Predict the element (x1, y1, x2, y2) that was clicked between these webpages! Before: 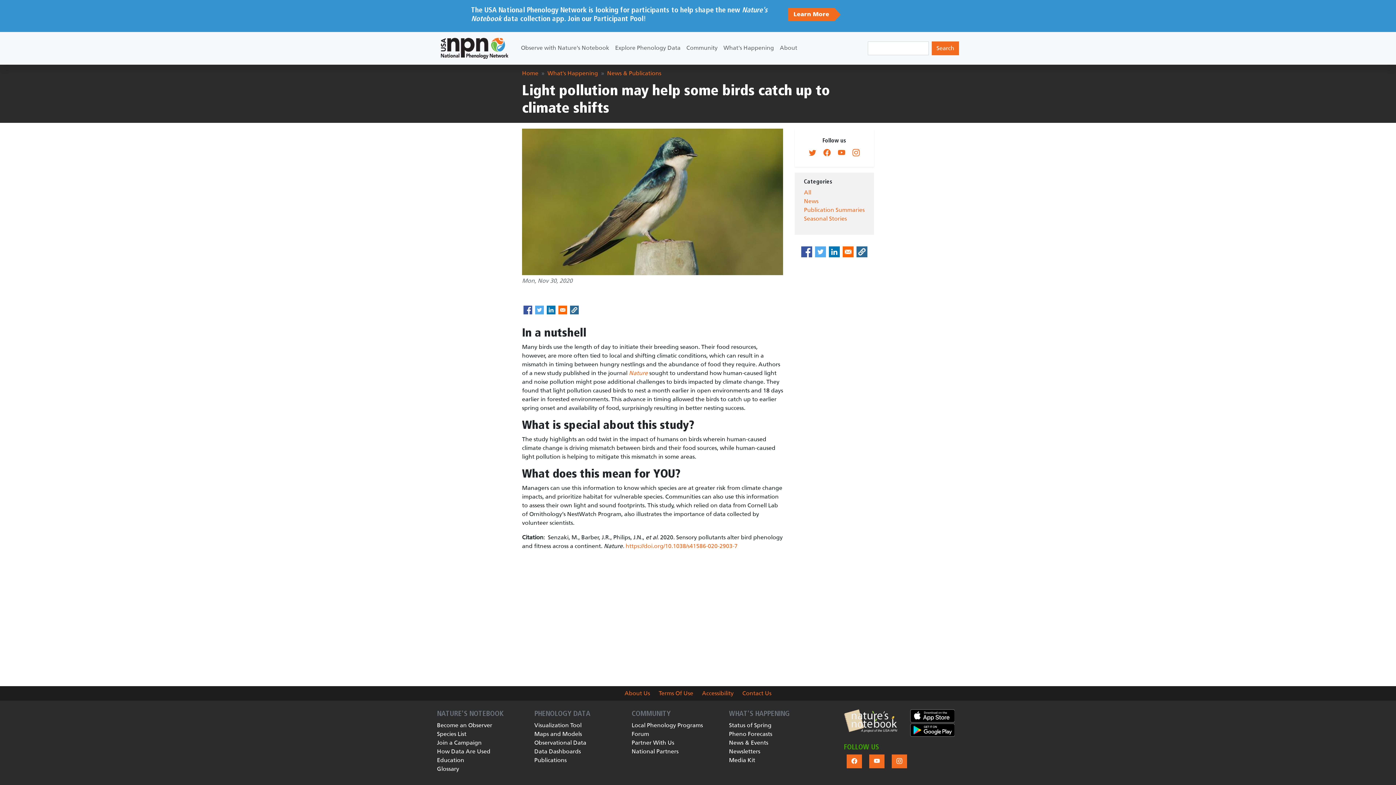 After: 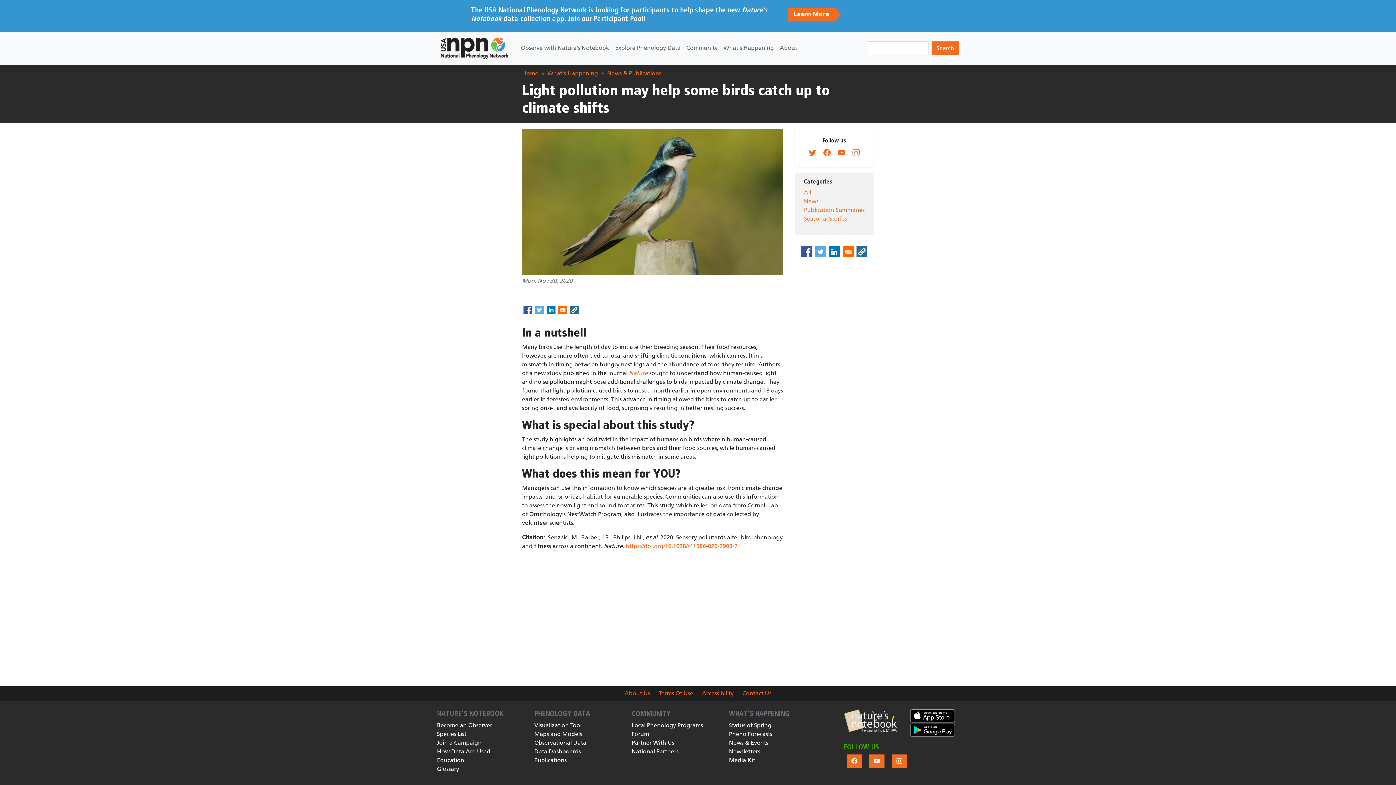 Action: bbox: (910, 726, 954, 732)